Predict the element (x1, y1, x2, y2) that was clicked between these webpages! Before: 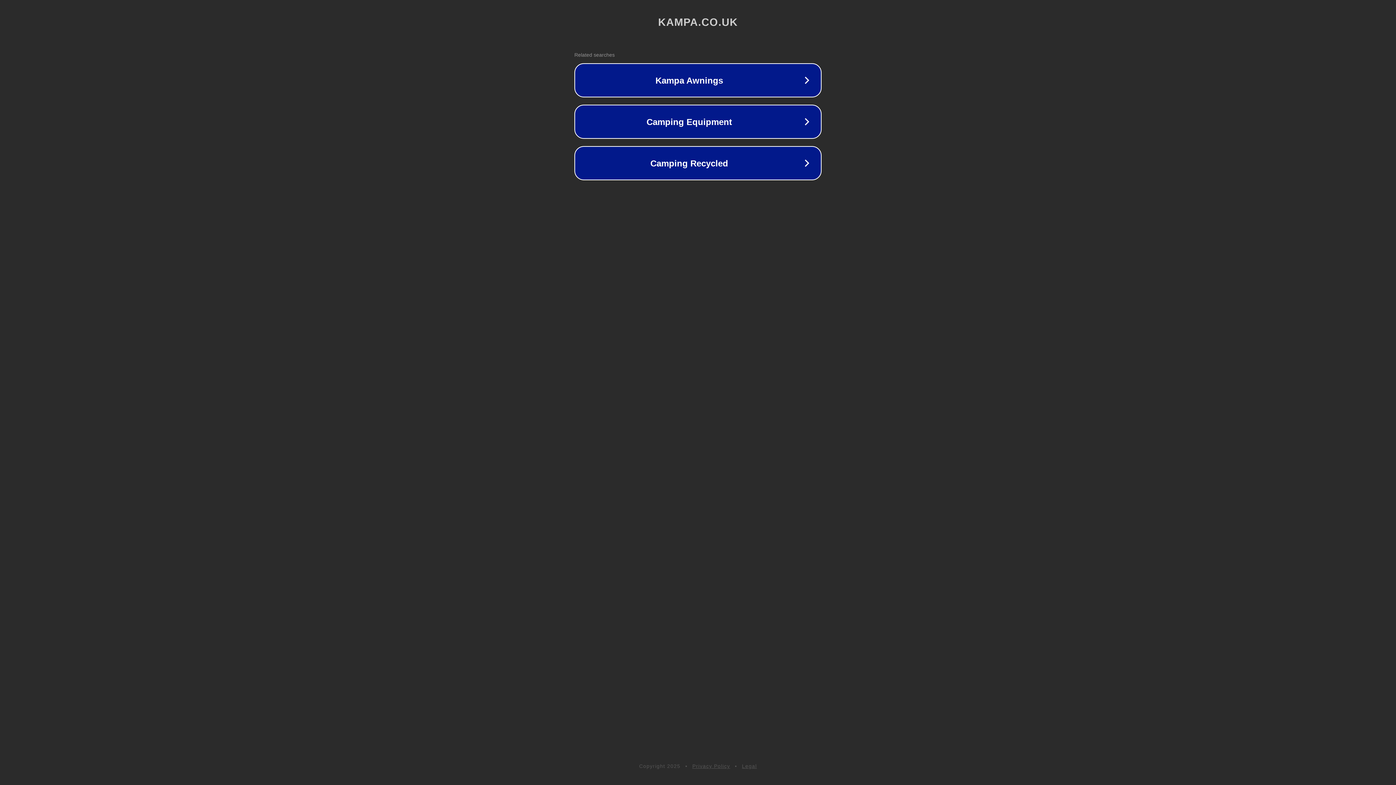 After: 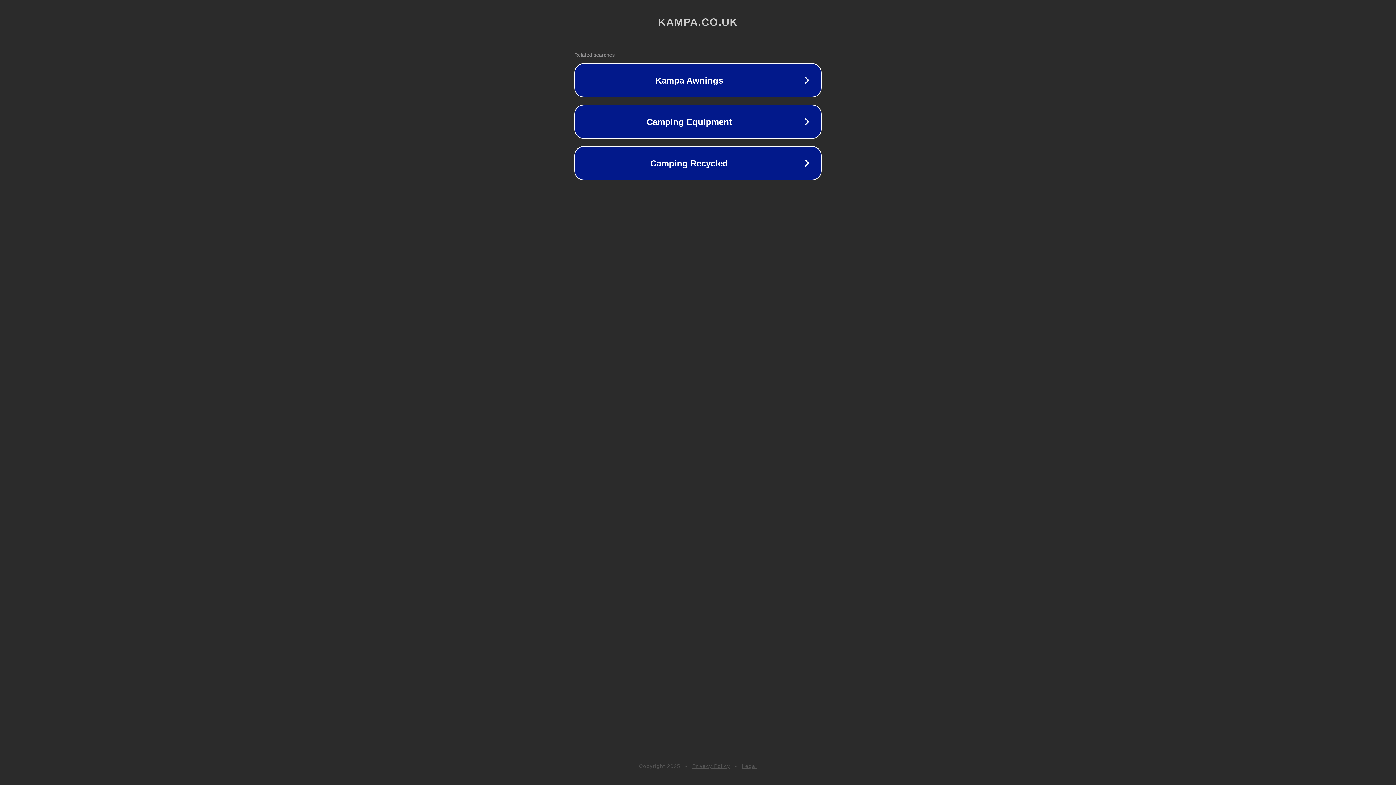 Action: label: Privacy Policy bbox: (692, 763, 730, 769)